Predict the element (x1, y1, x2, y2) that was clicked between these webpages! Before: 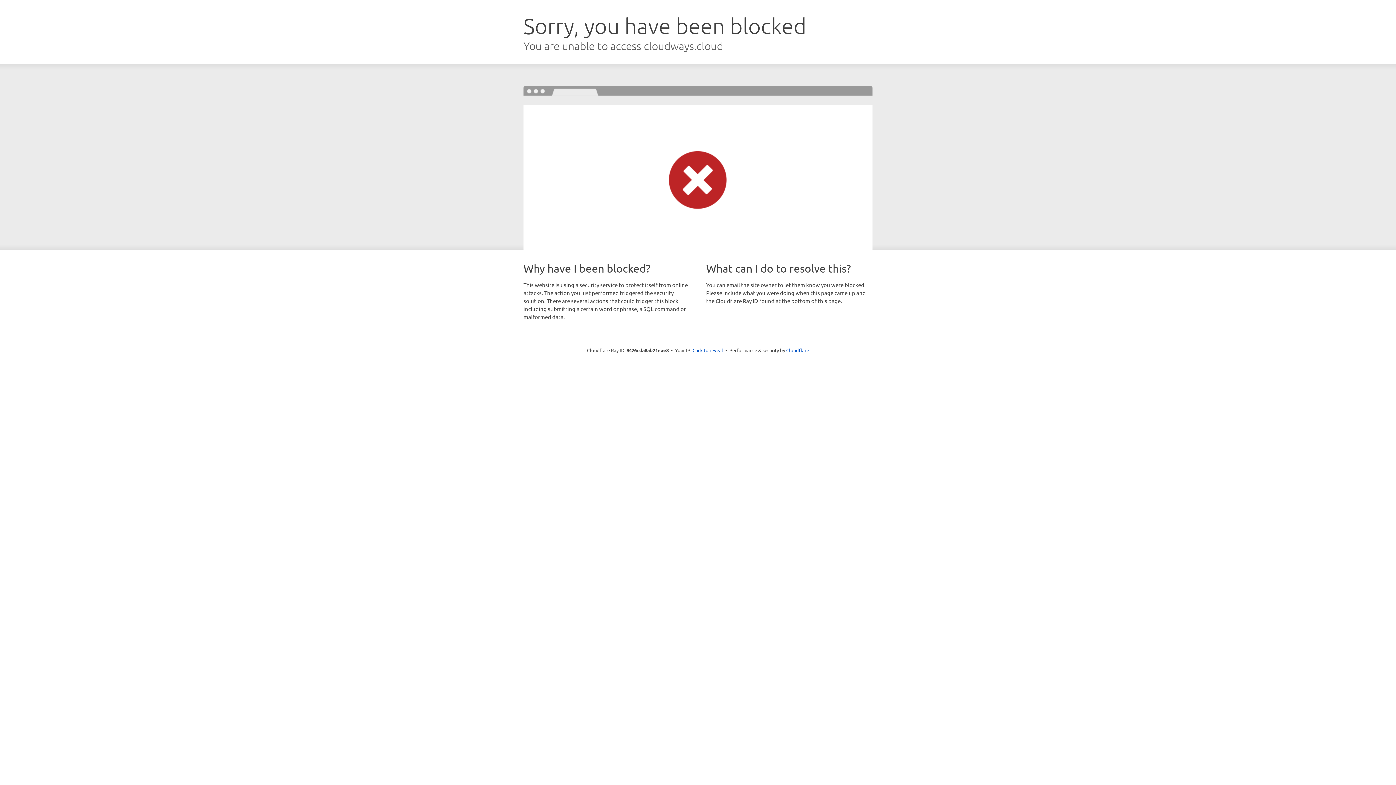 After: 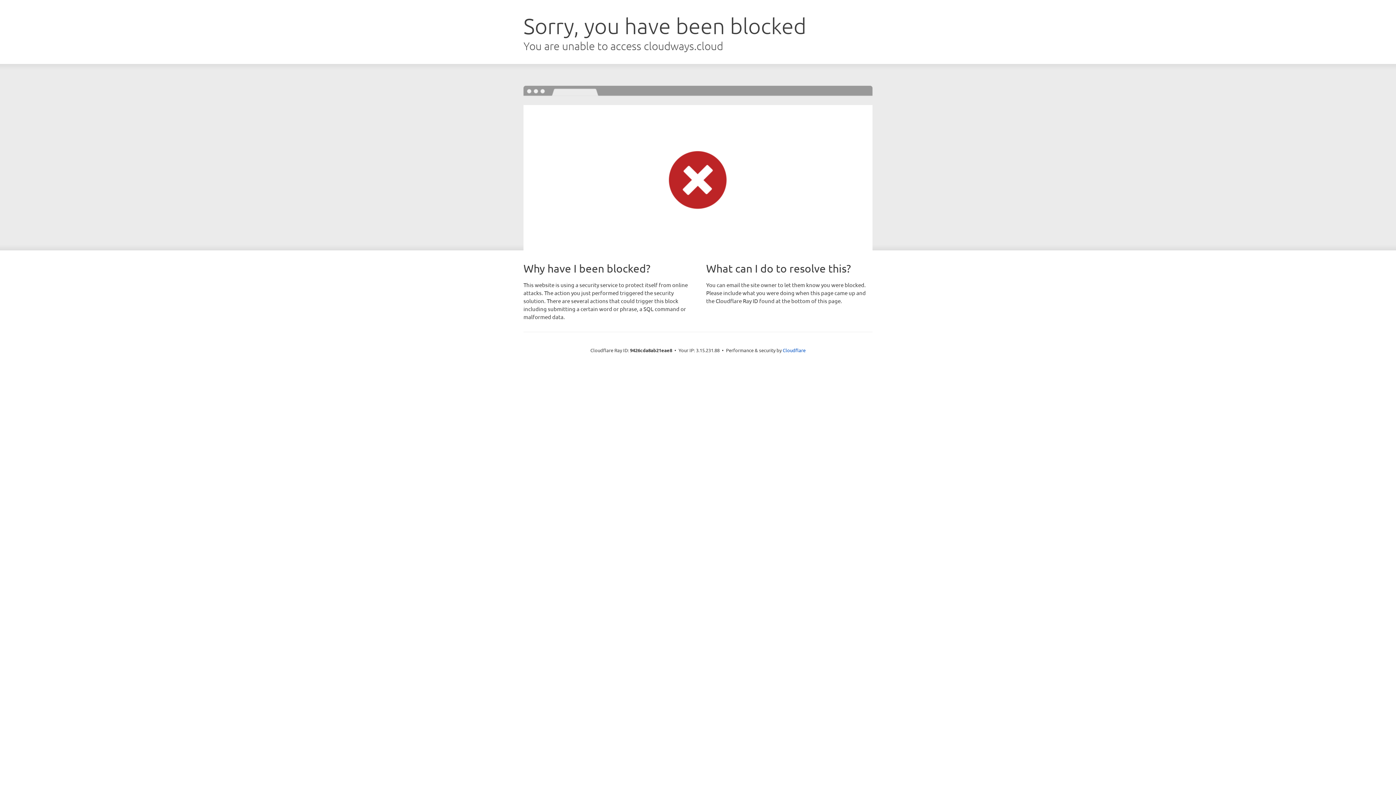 Action: bbox: (692, 346, 723, 353) label: Click to reveal